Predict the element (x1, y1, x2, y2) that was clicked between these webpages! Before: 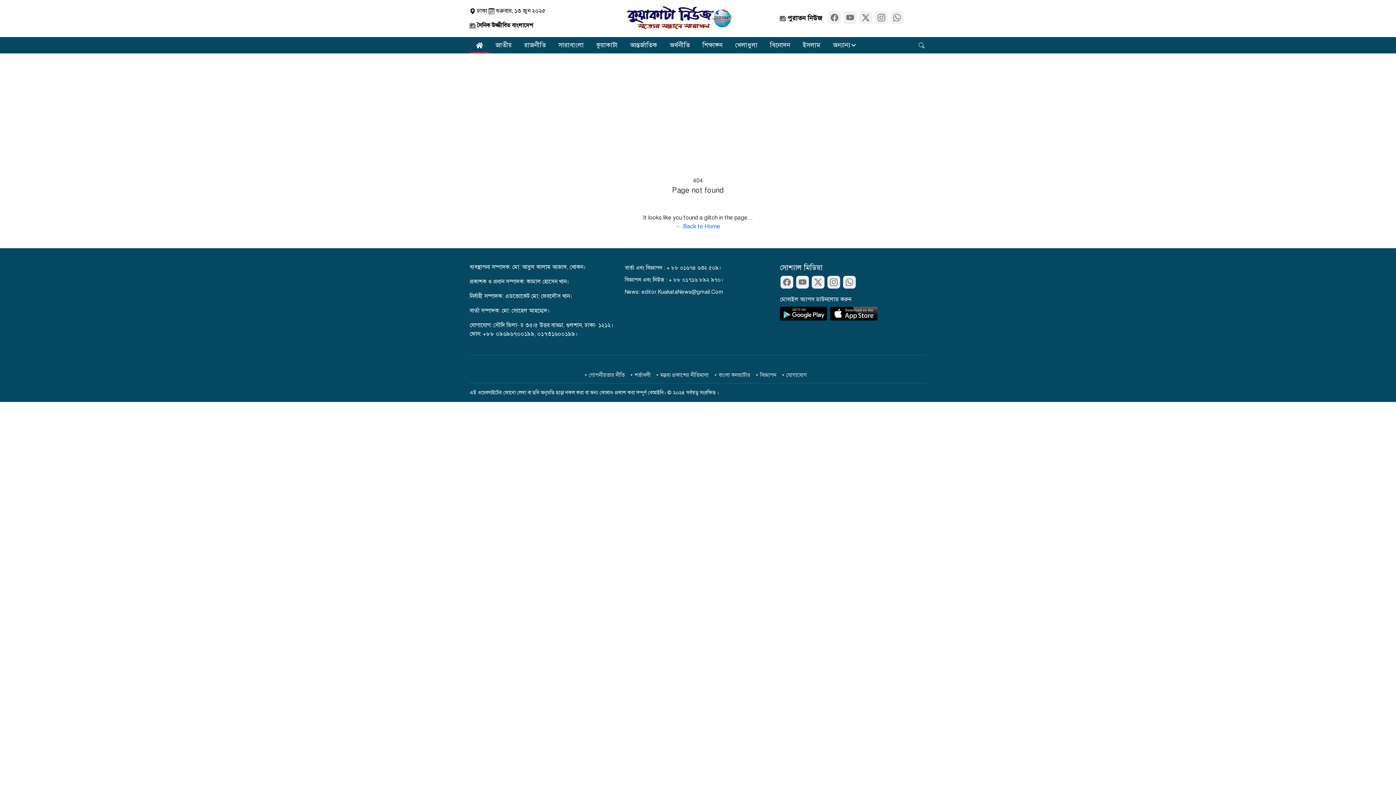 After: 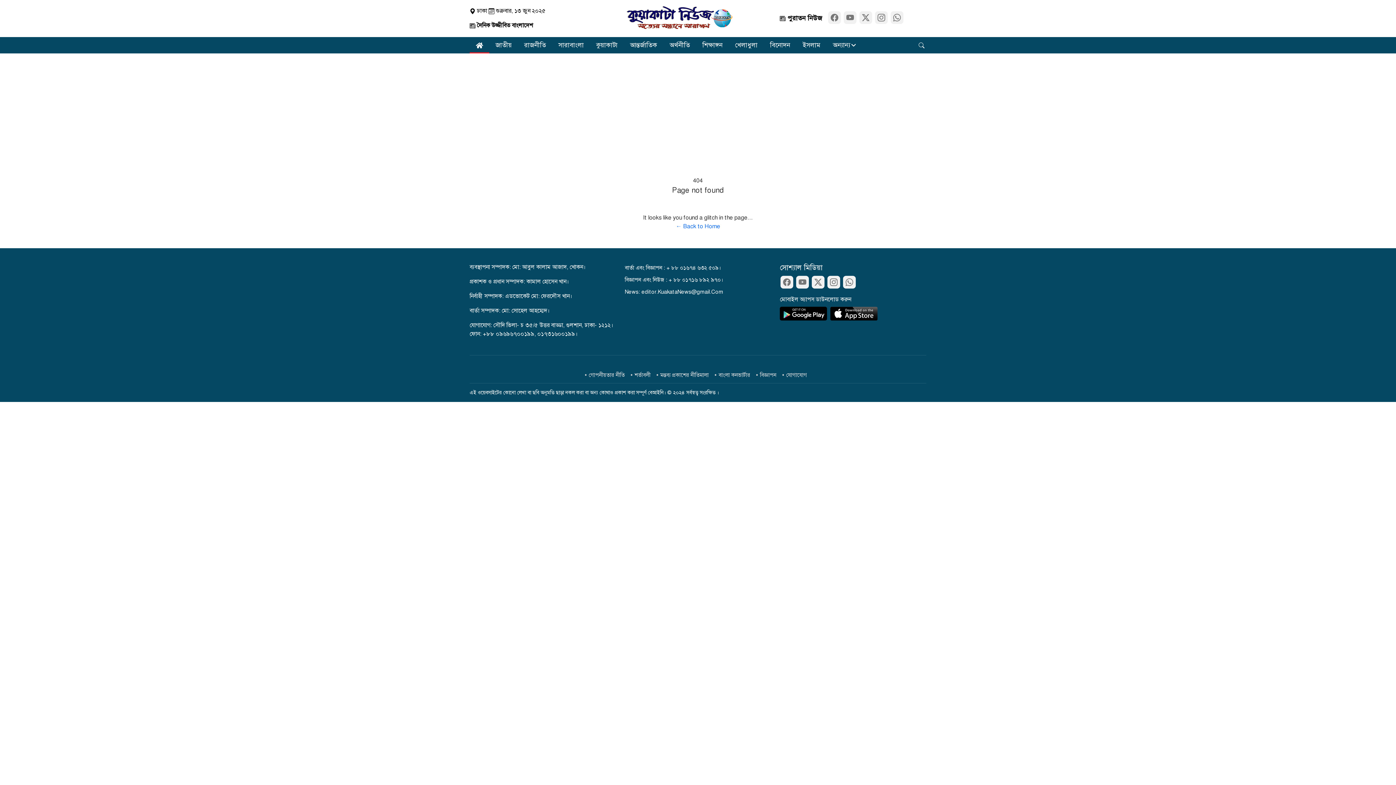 Action: bbox: (830, 307, 877, 320)